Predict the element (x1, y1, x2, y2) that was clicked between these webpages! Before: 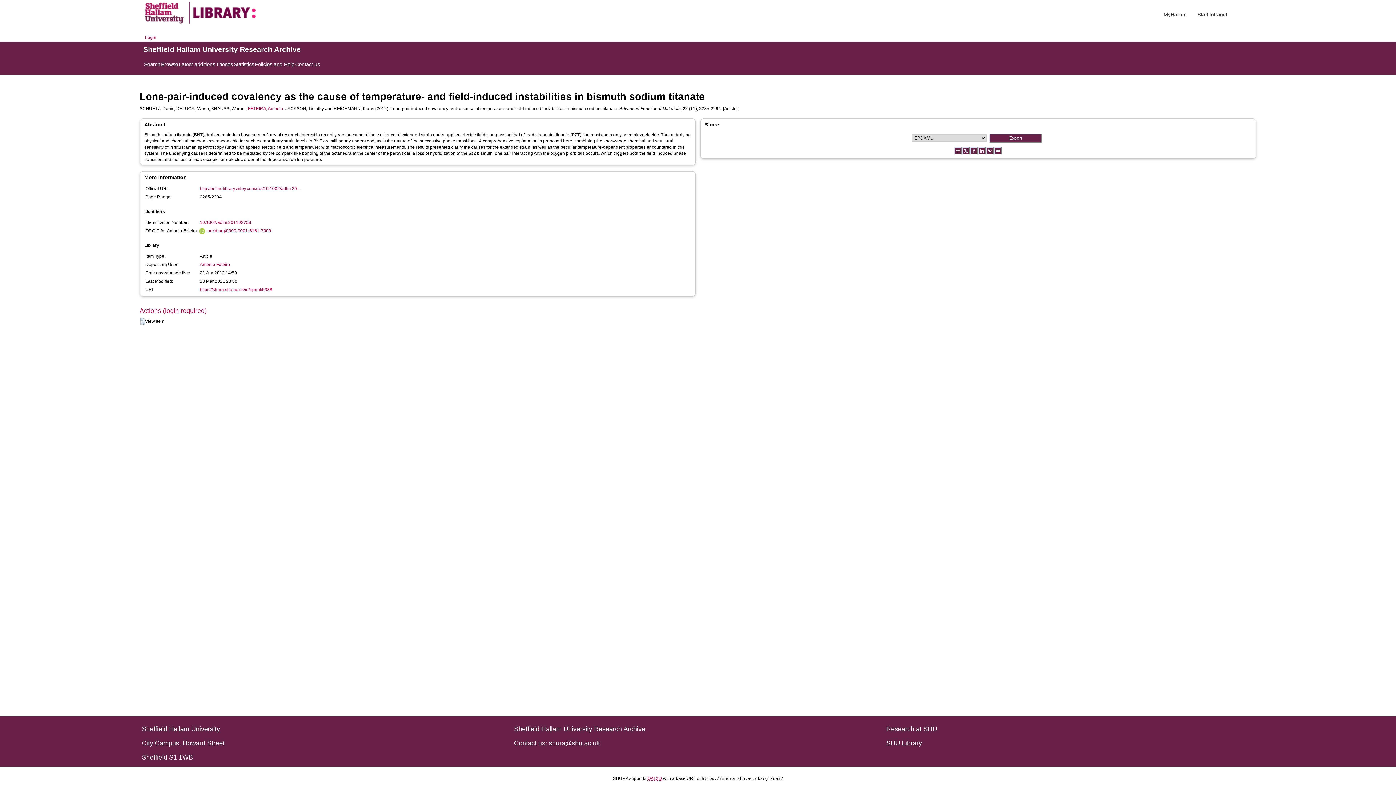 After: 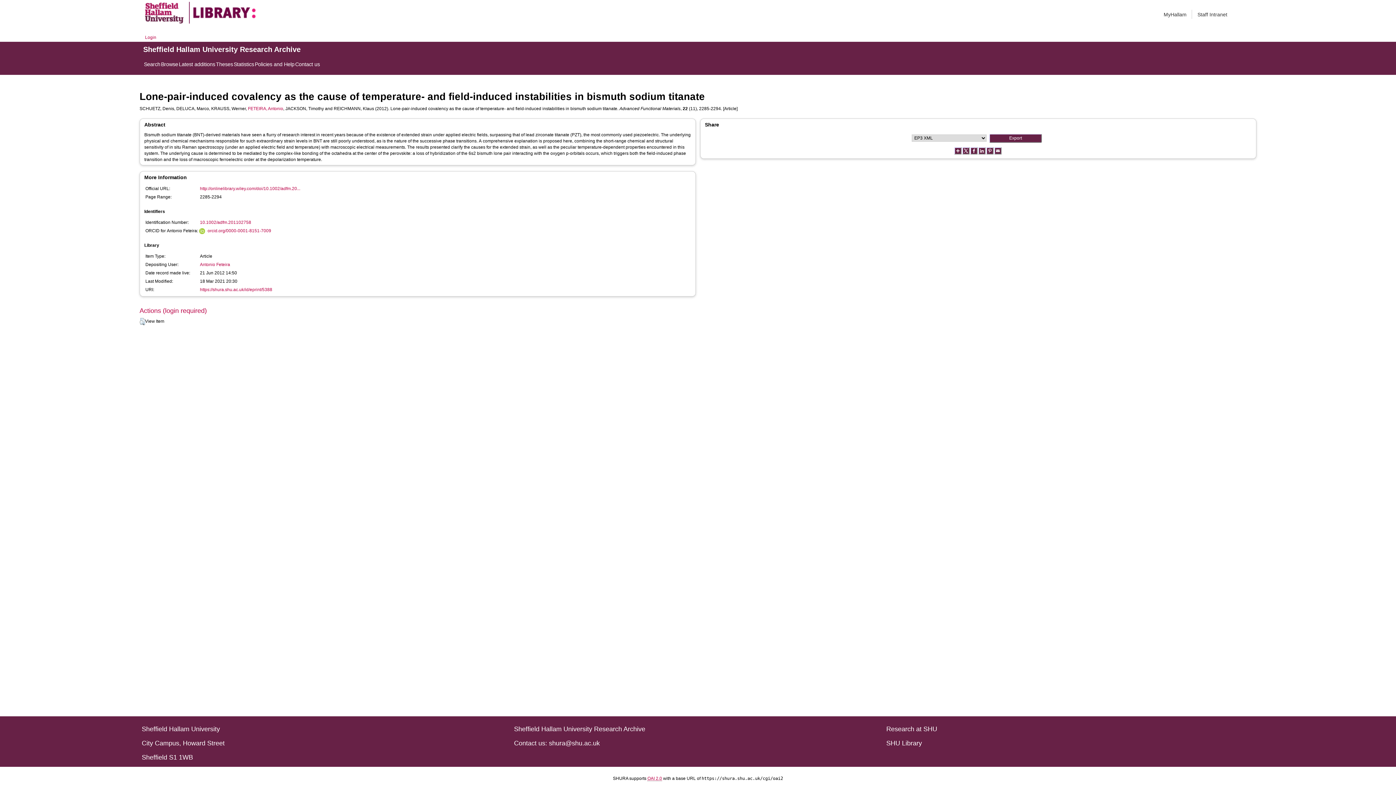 Action: label: 10.1002/adfm.201102758 bbox: (200, 219, 251, 225)